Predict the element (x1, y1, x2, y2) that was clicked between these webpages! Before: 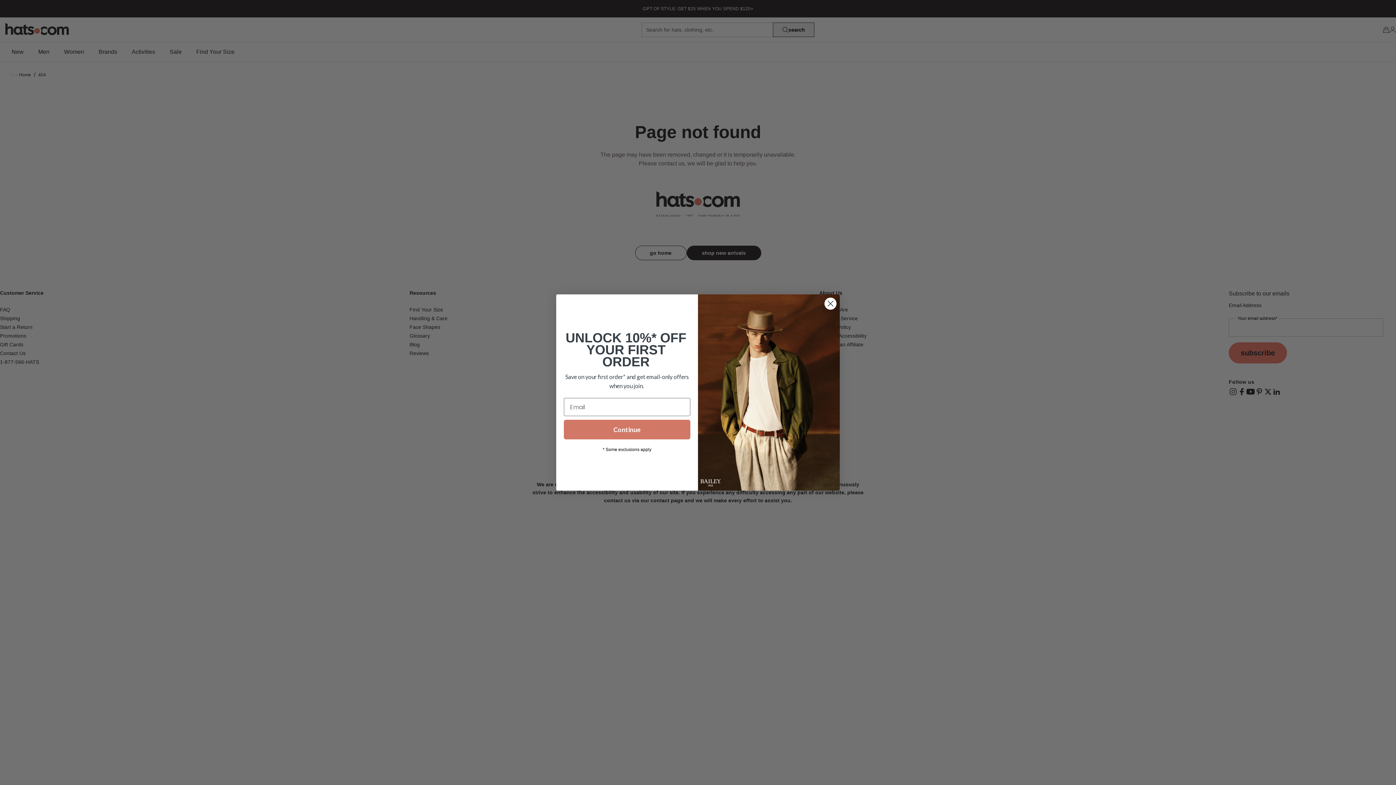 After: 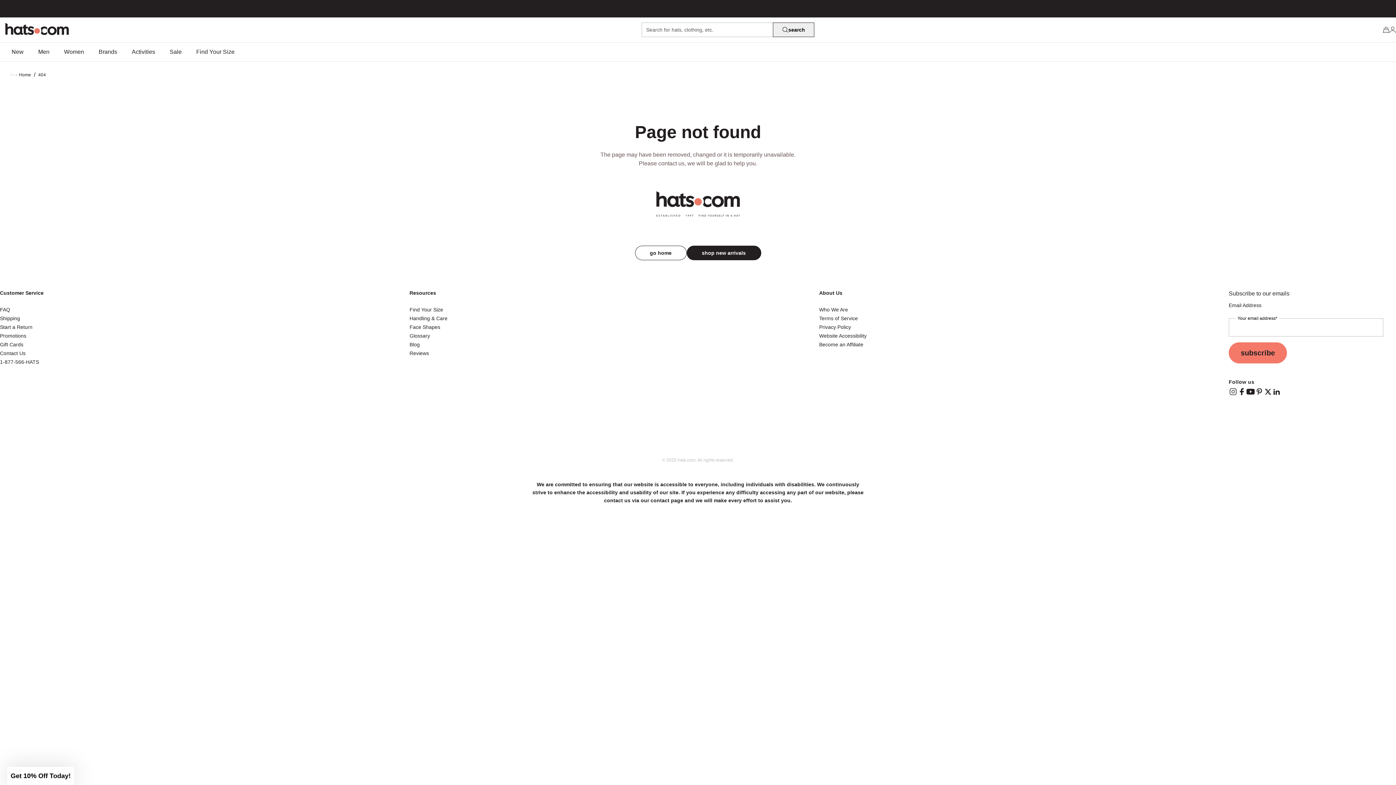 Action: label: Close dialog bbox: (824, 297, 837, 310)